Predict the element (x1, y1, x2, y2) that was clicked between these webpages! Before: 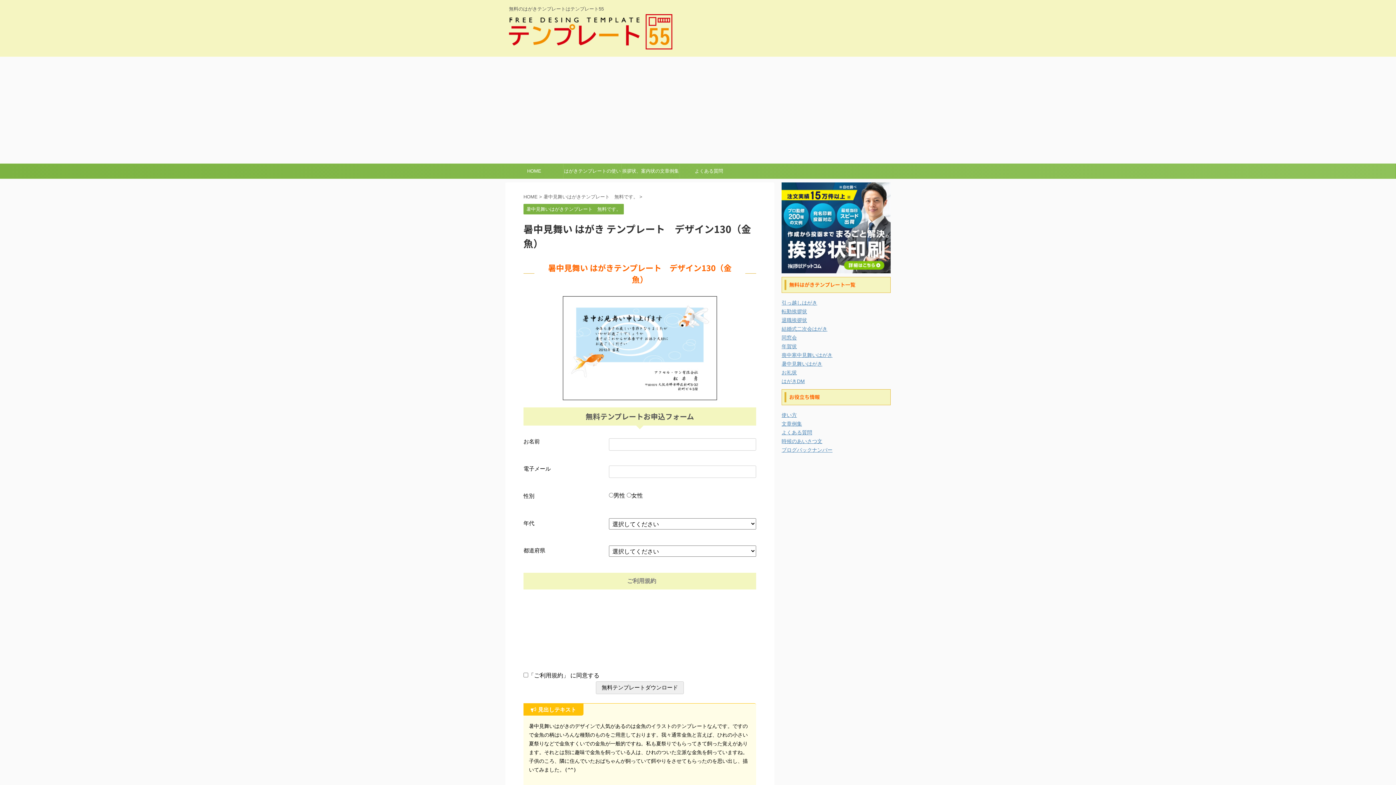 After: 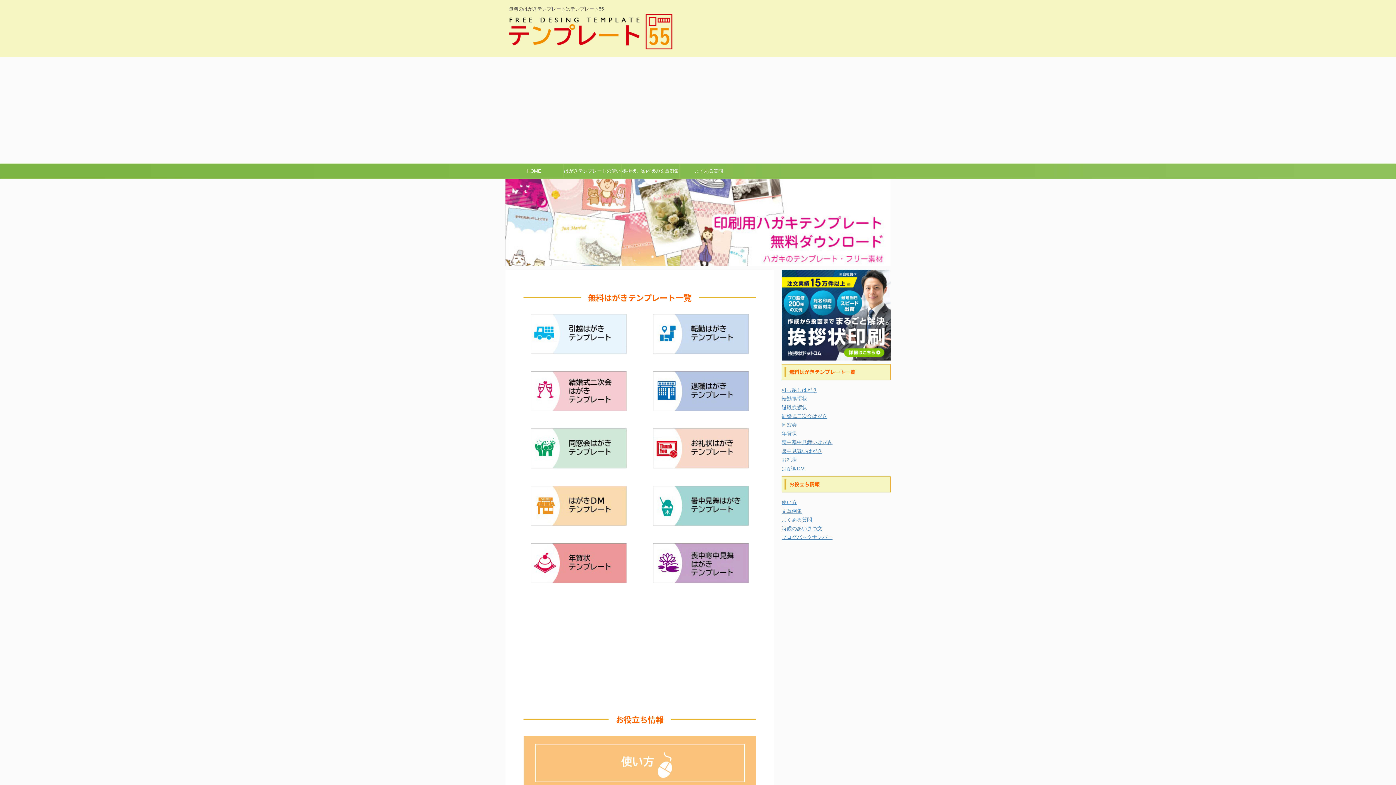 Action: bbox: (523, 194, 539, 199) label: HOME 